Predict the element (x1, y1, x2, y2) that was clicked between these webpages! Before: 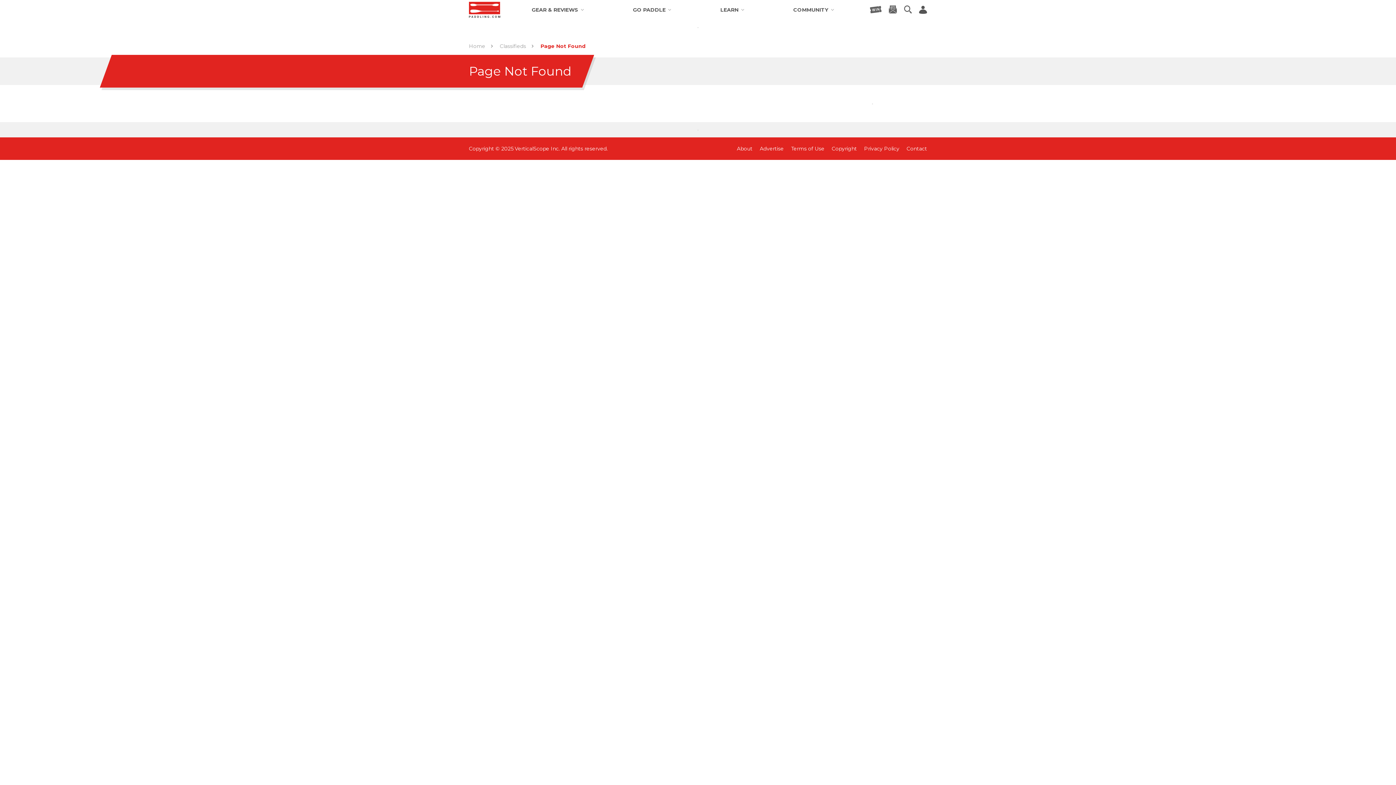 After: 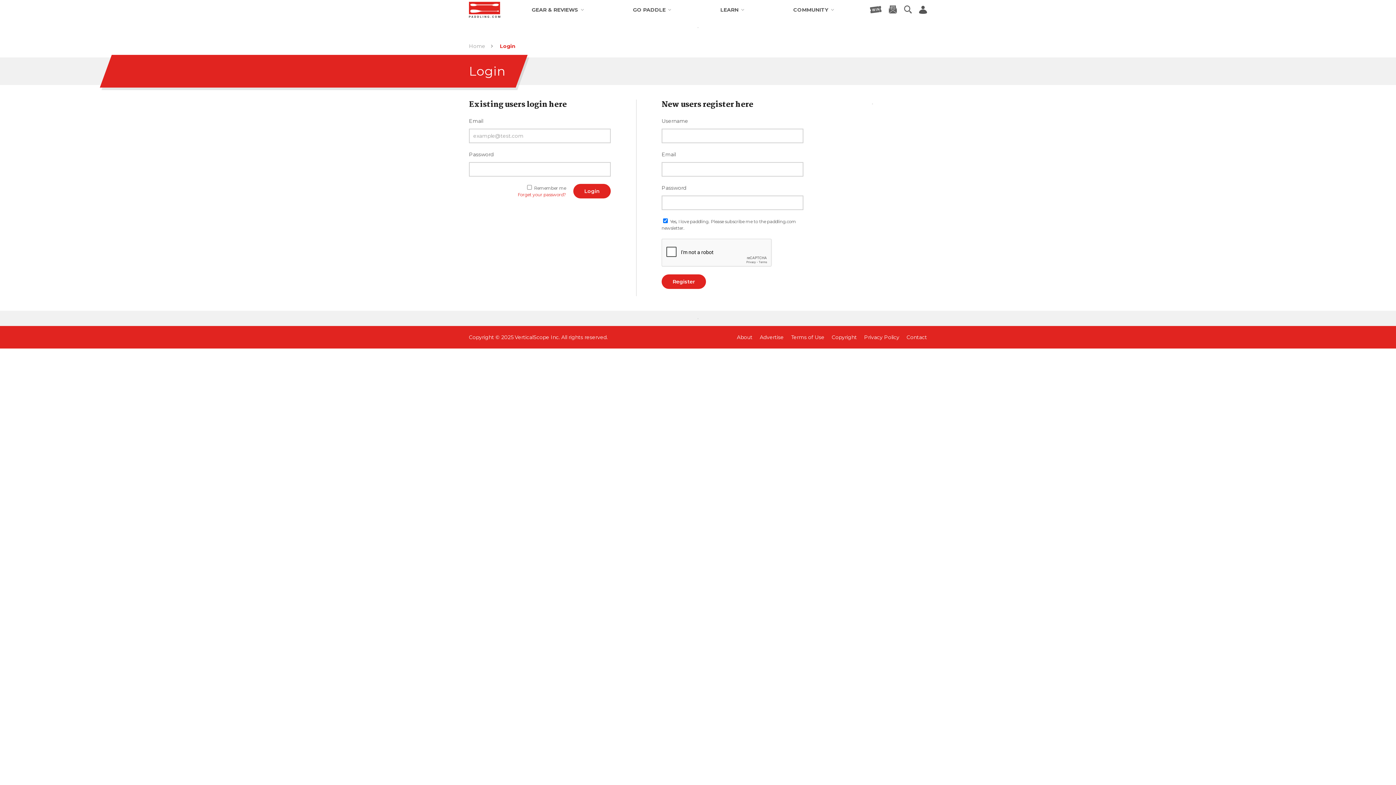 Action: label: Log In bbox: (919, 5, 927, 14)